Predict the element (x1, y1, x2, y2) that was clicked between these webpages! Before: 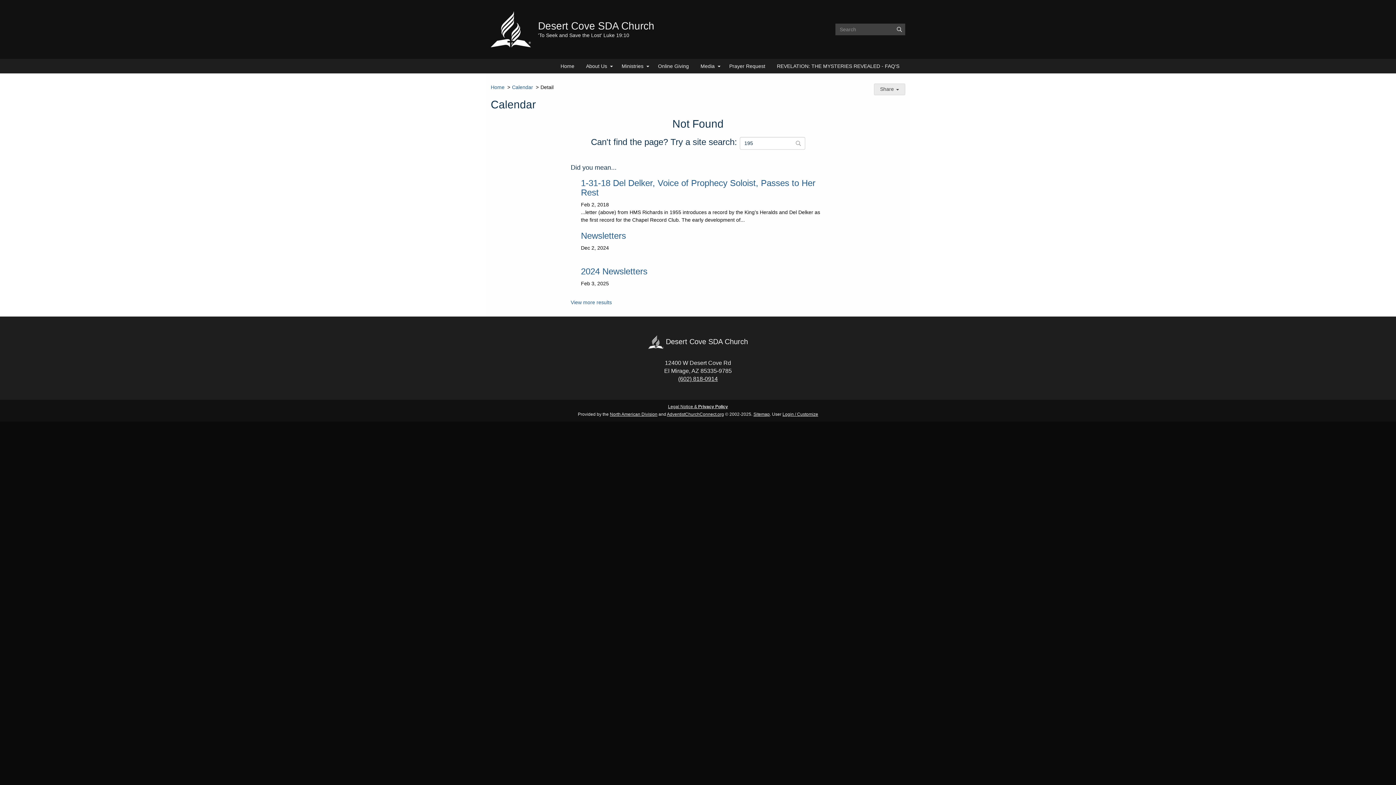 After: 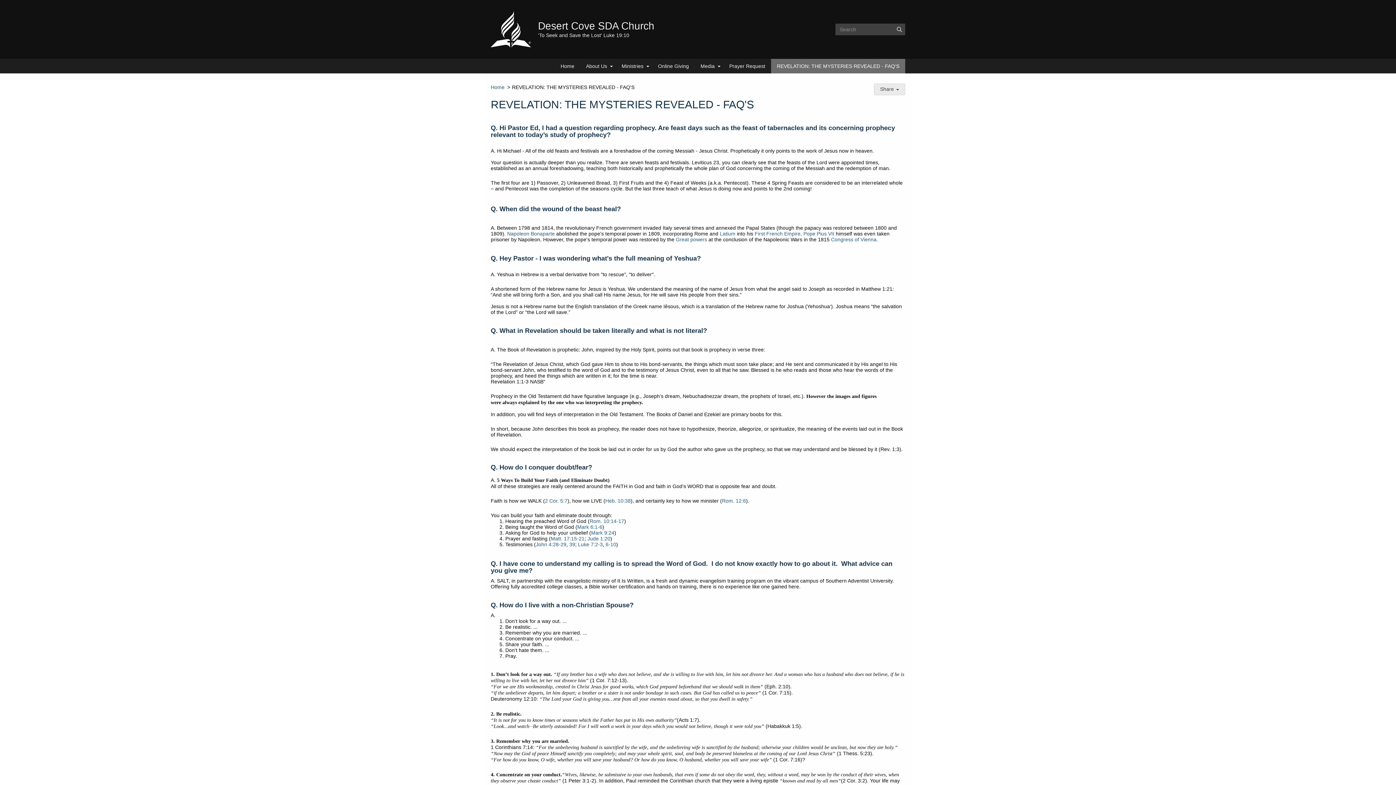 Action: bbox: (771, 58, 905, 73) label: REVELATION: THE MYSTERIES REVEALED - FAQ'S